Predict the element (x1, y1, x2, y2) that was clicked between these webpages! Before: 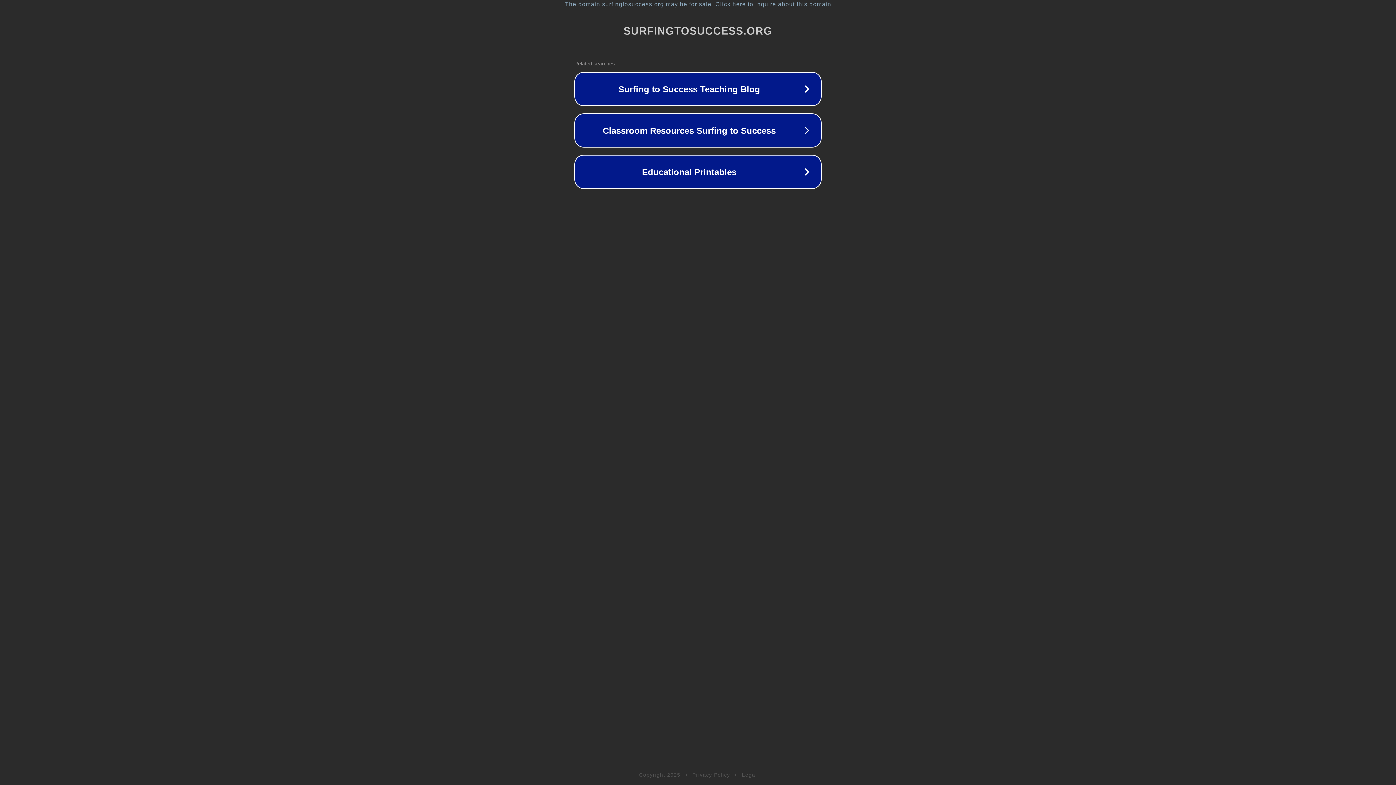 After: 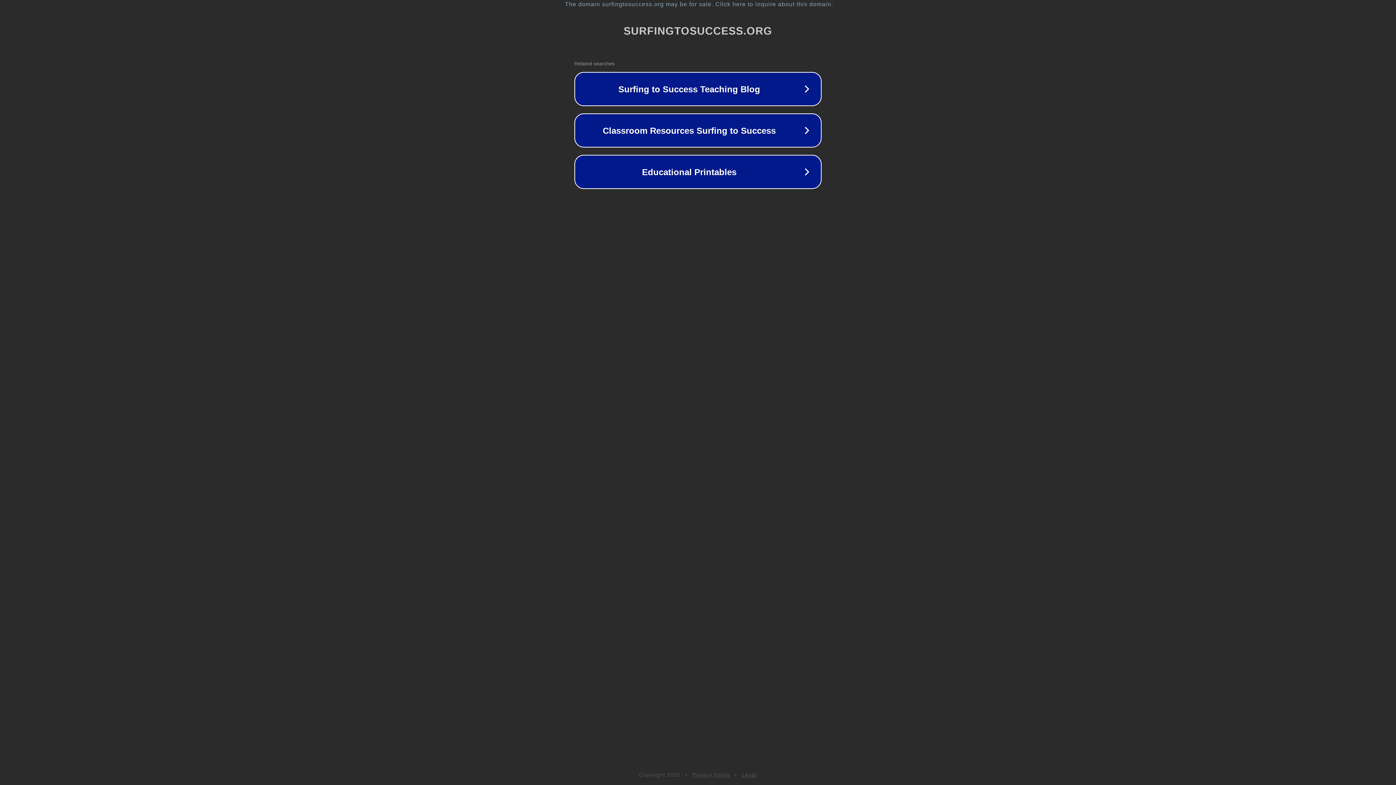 Action: label: Legal bbox: (742, 772, 757, 778)